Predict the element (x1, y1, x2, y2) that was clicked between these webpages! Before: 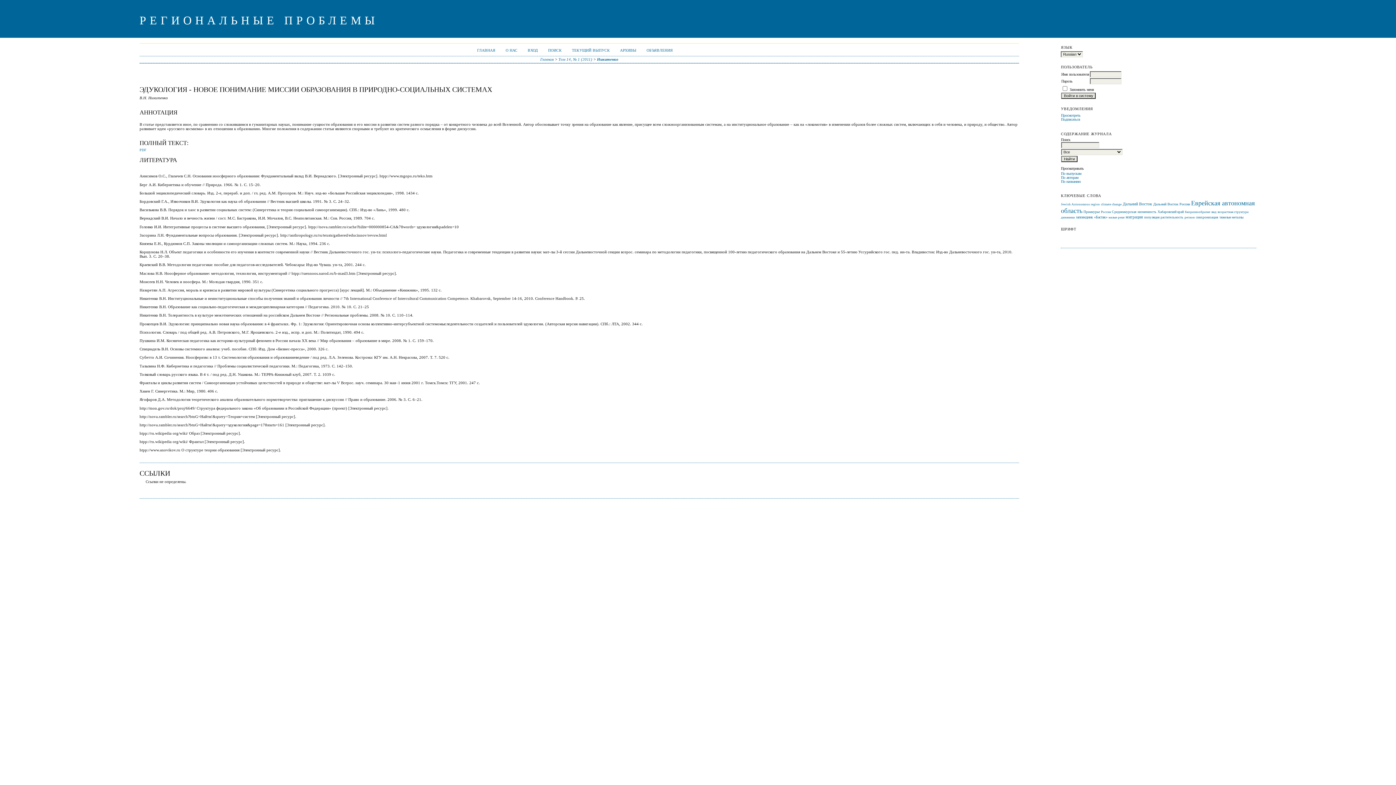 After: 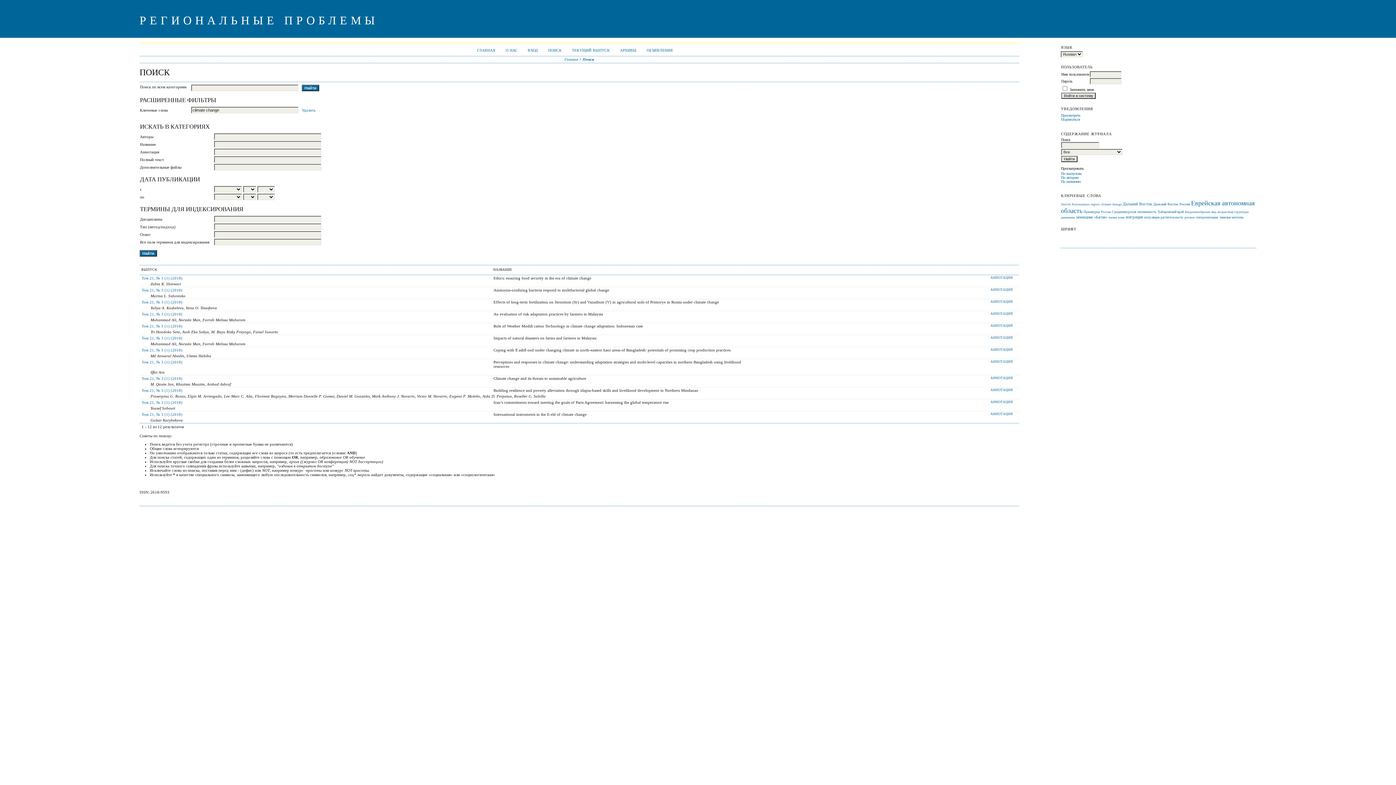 Action: label: climate change bbox: (1101, 202, 1121, 206)